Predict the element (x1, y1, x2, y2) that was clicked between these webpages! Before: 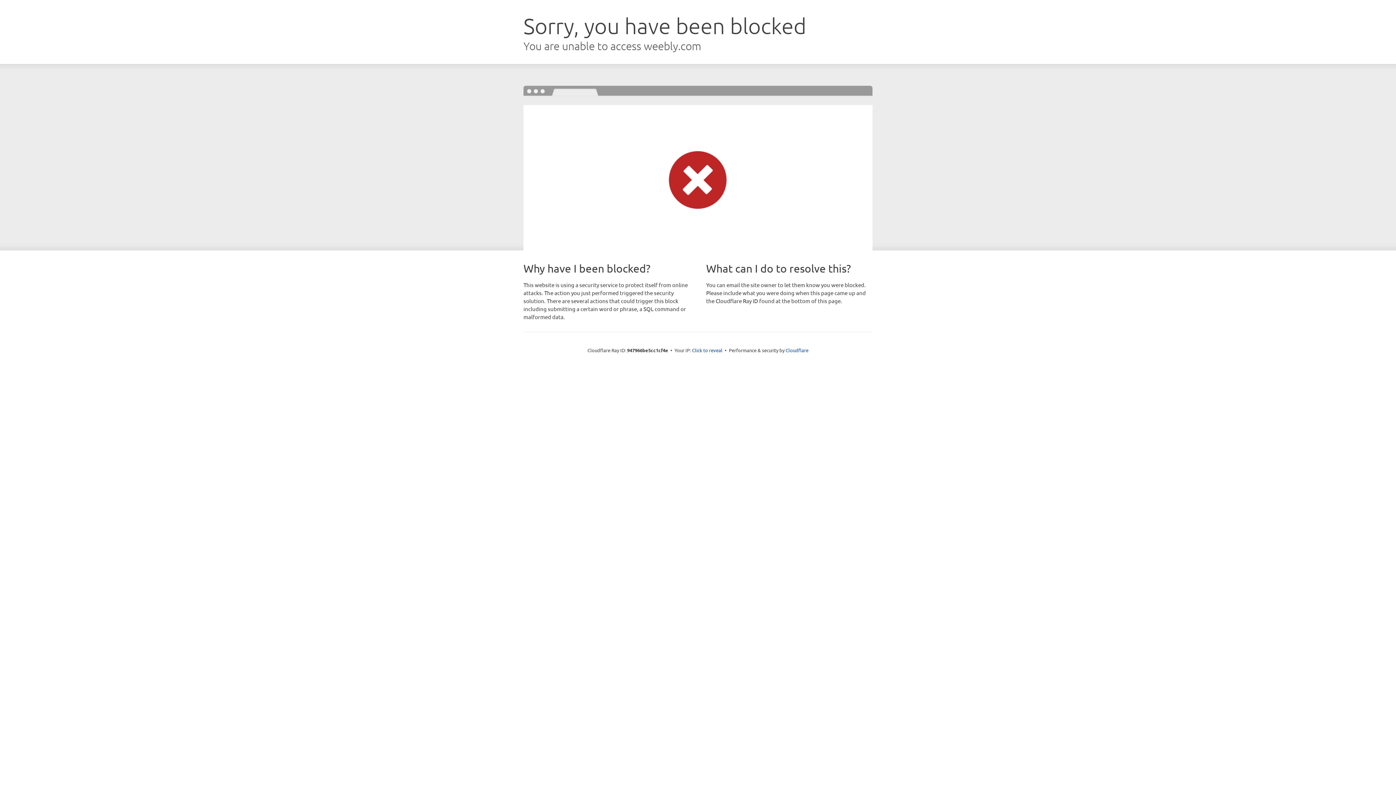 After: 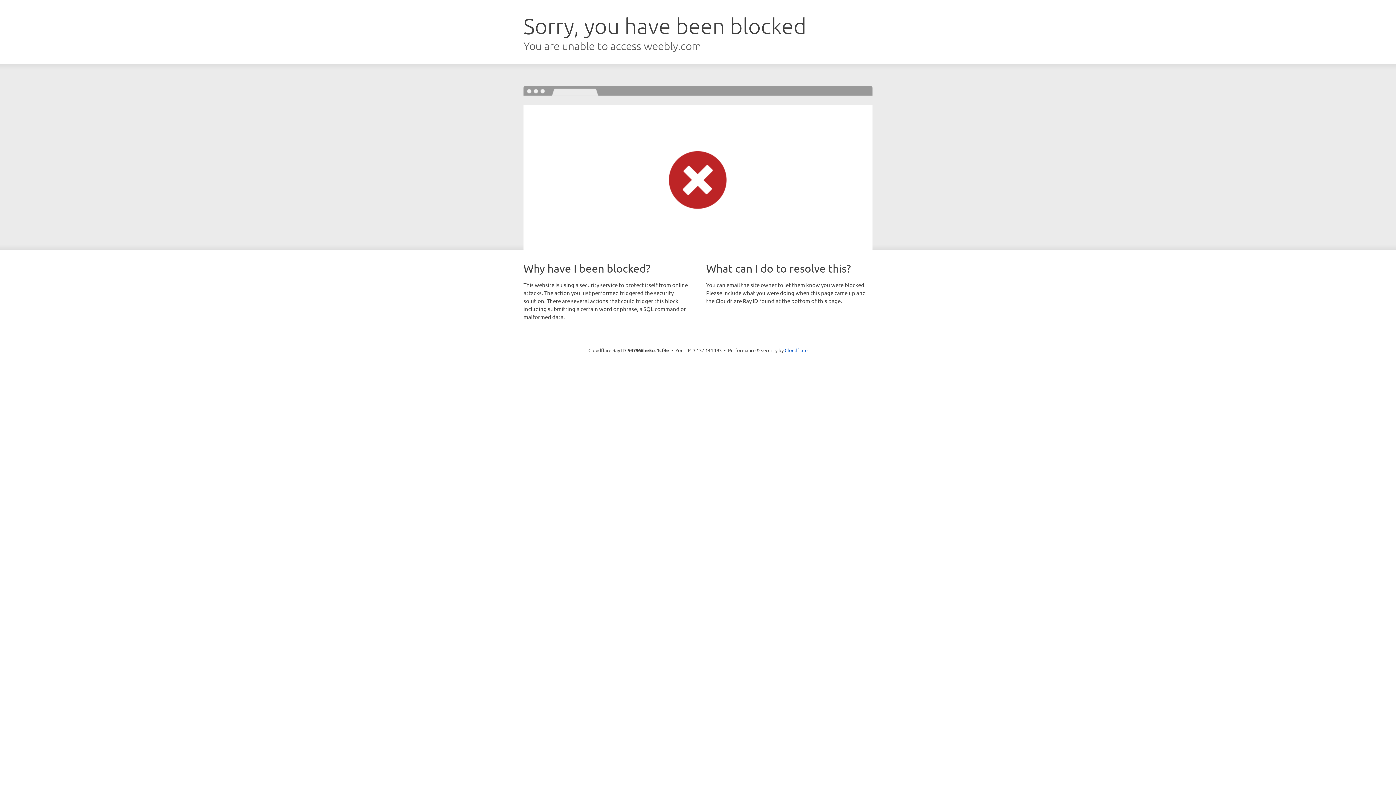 Action: label: Click to reveal bbox: (692, 346, 722, 353)